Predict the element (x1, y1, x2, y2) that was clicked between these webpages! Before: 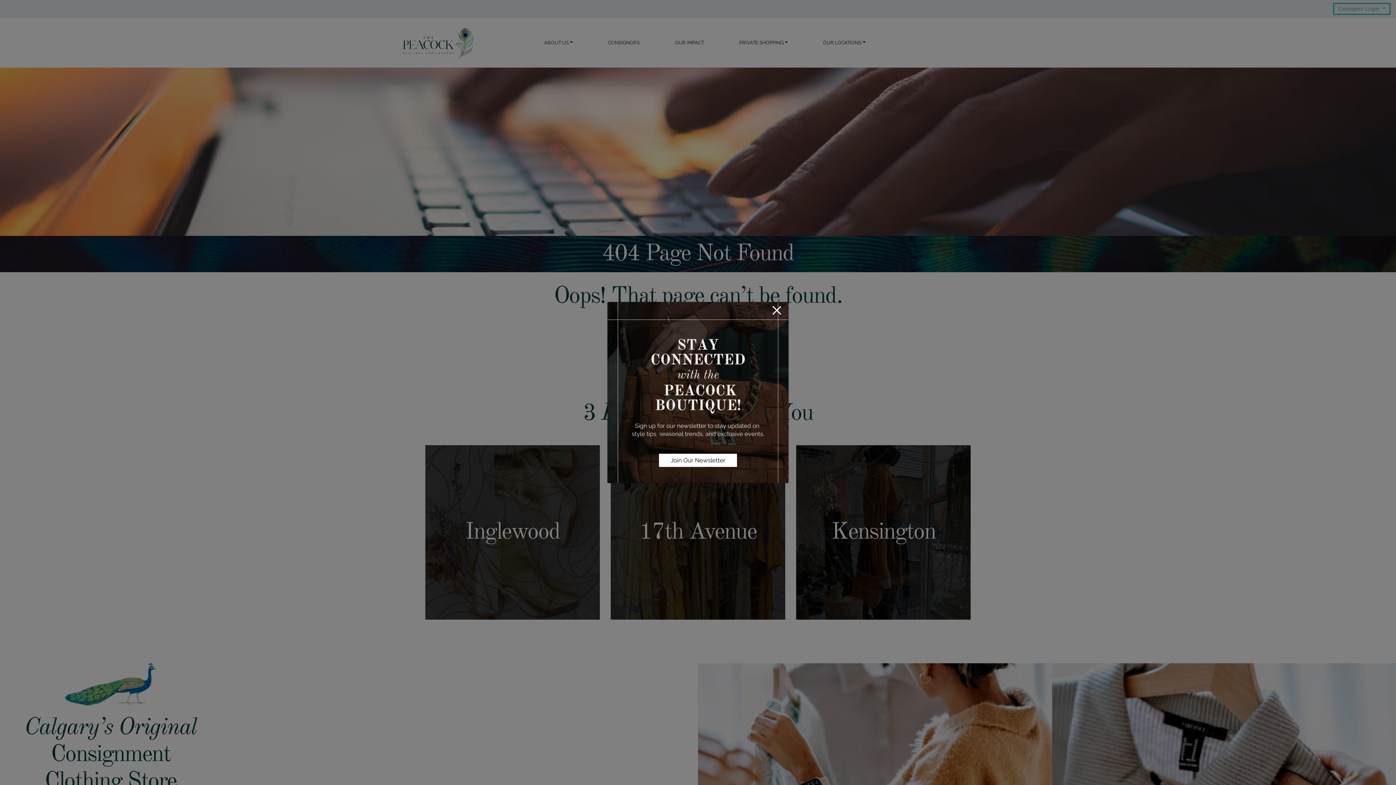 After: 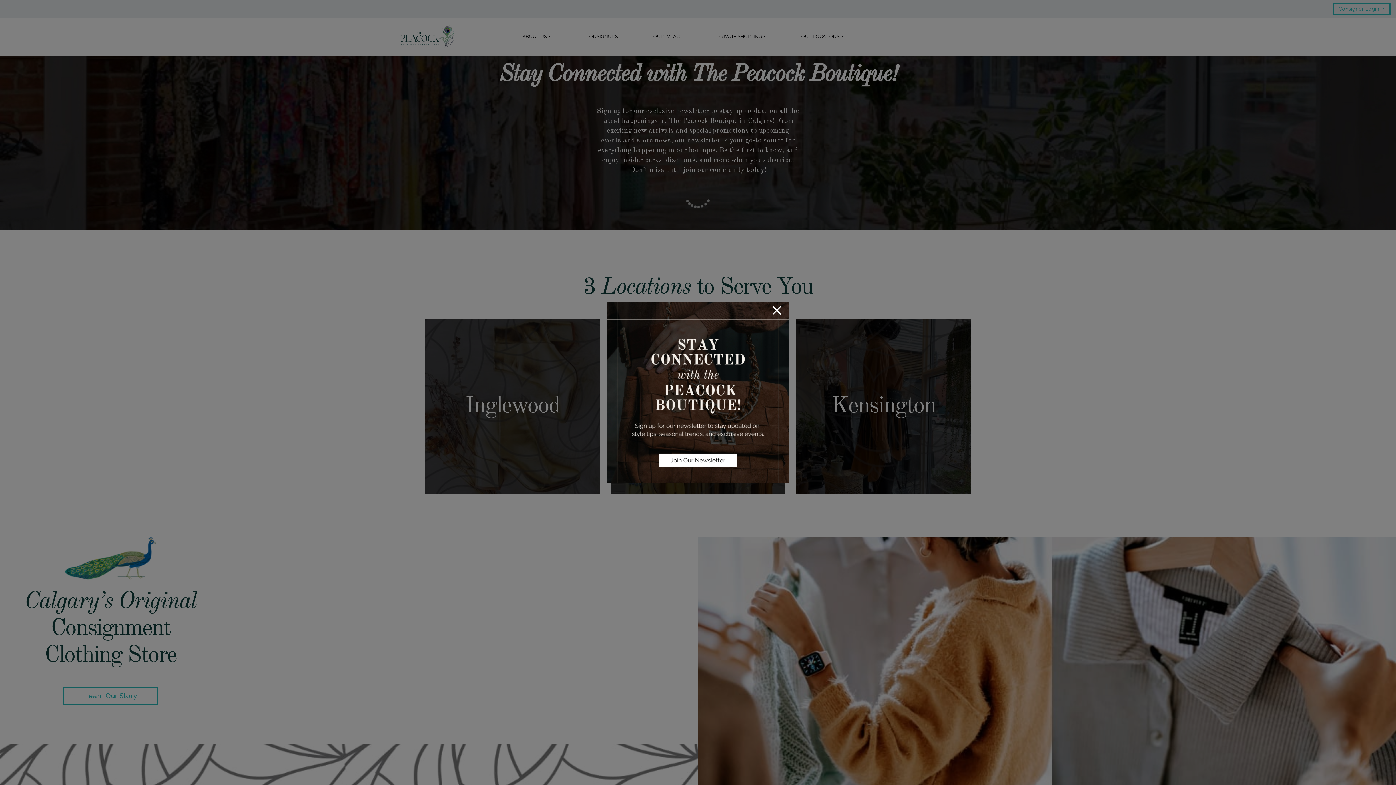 Action: bbox: (607, 301, 789, 483) label: ×